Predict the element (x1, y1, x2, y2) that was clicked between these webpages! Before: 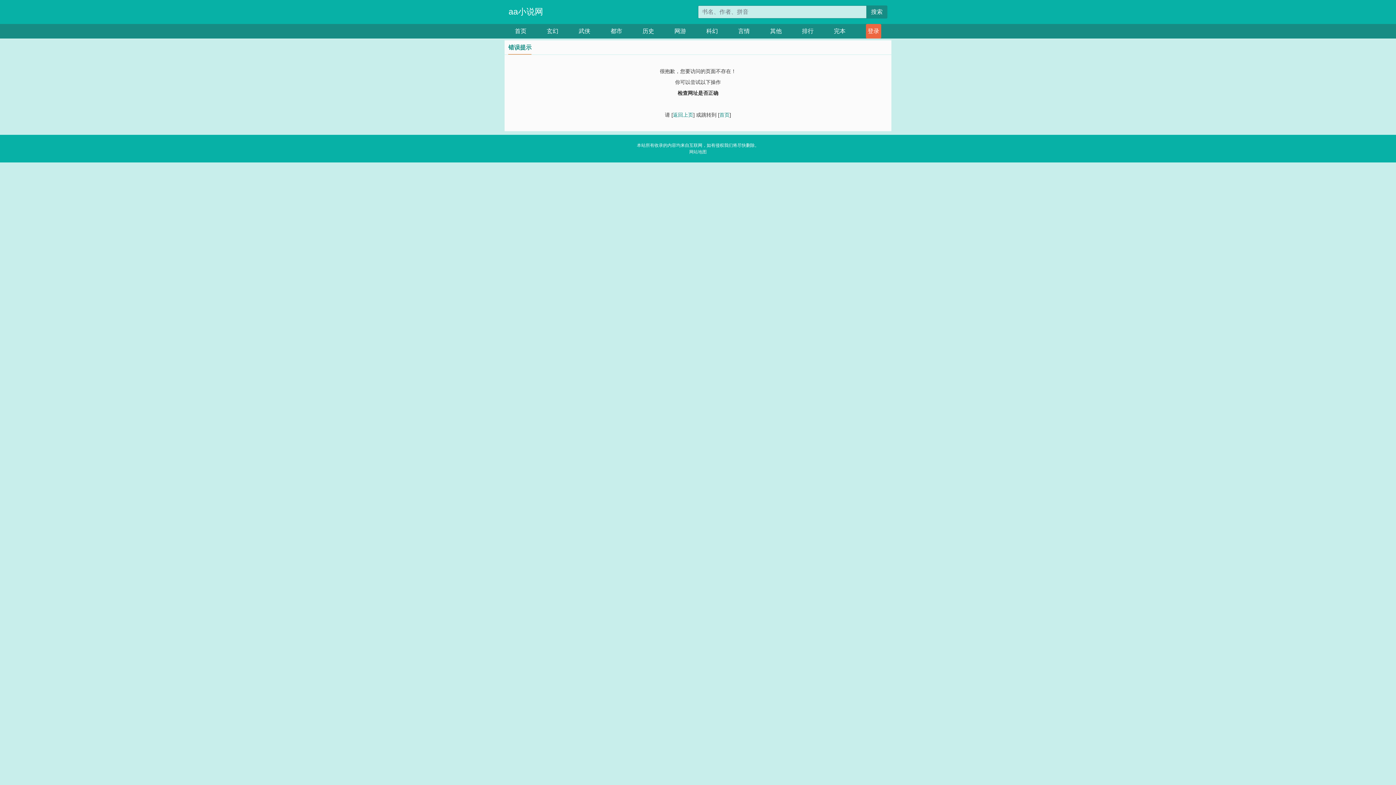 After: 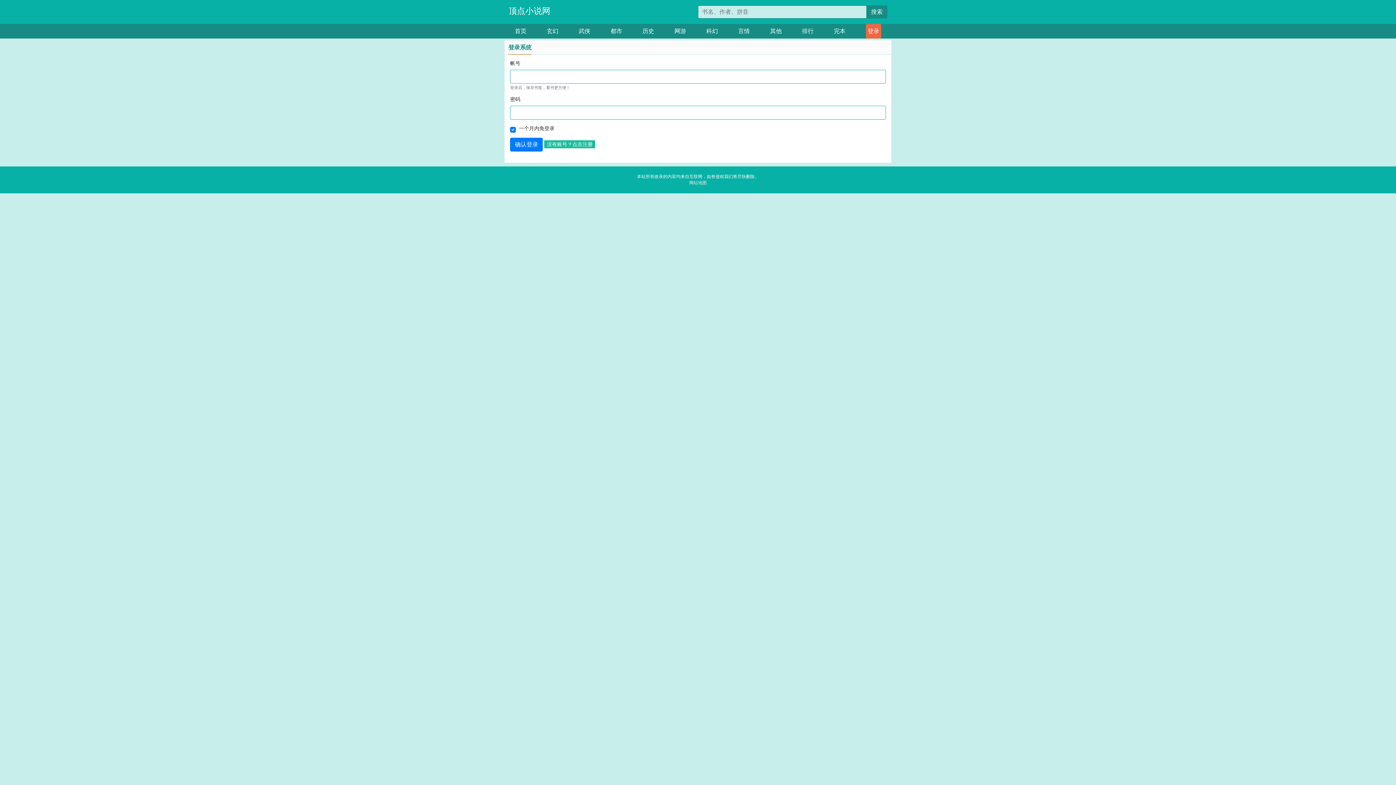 Action: bbox: (866, 24, 881, 38) label: 登录